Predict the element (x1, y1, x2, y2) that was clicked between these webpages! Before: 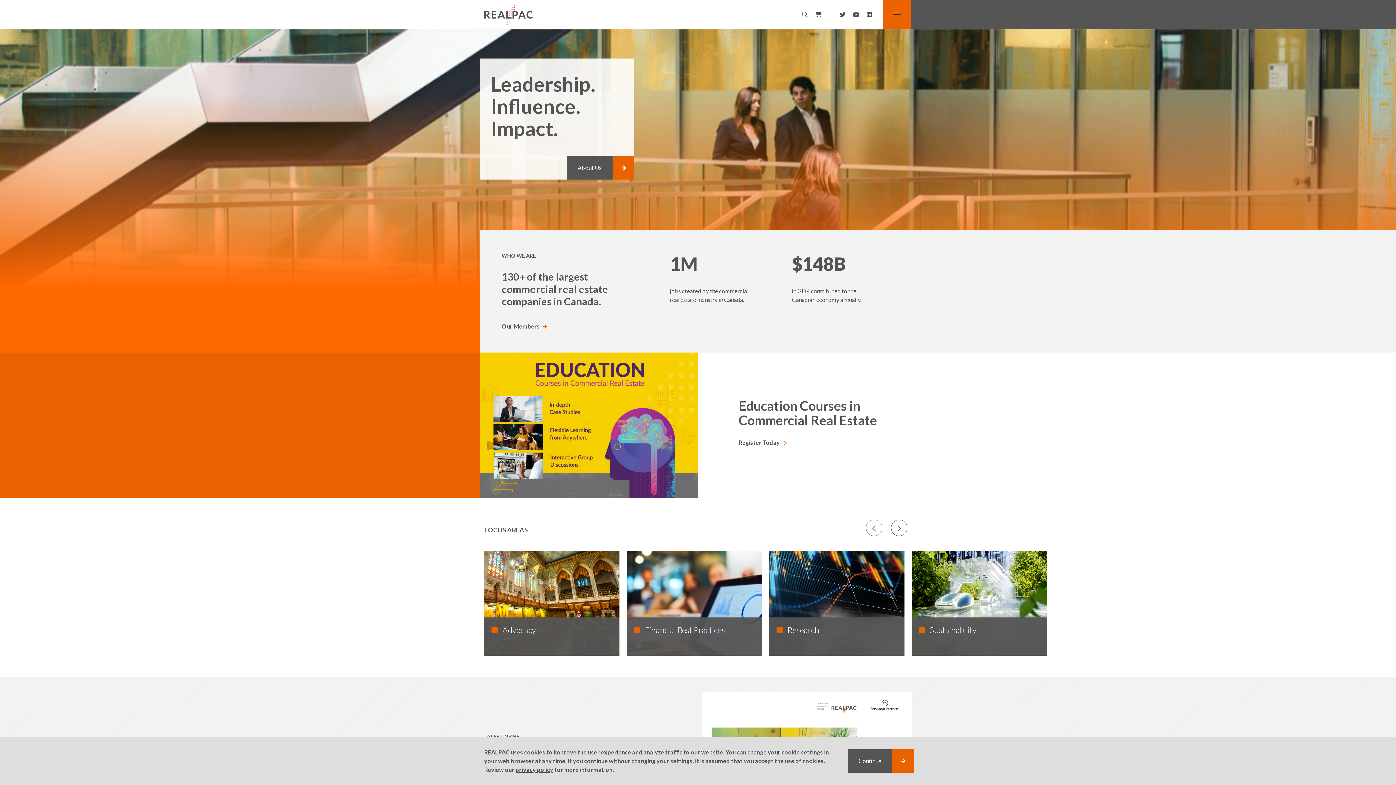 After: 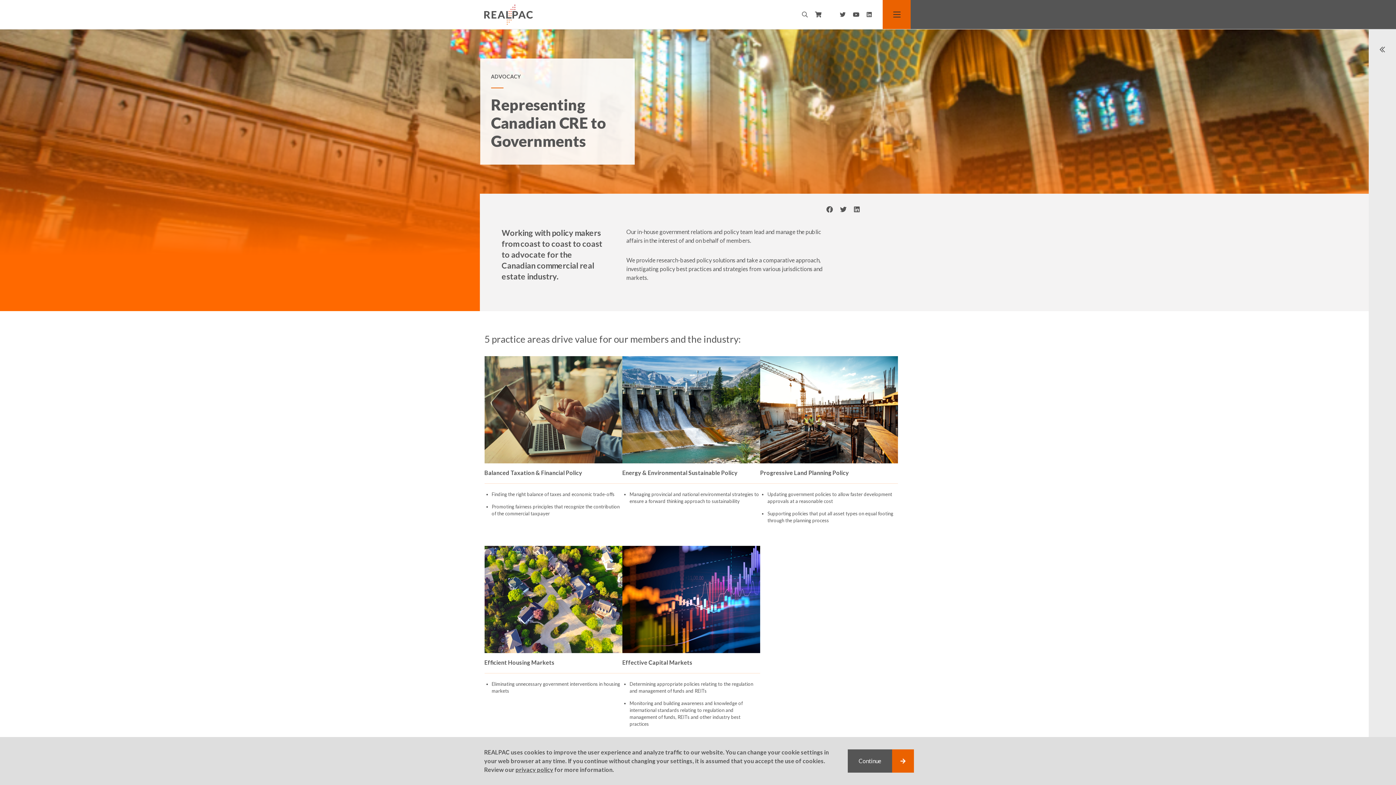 Action: label: Advocacy bbox: (484, 550, 619, 656)